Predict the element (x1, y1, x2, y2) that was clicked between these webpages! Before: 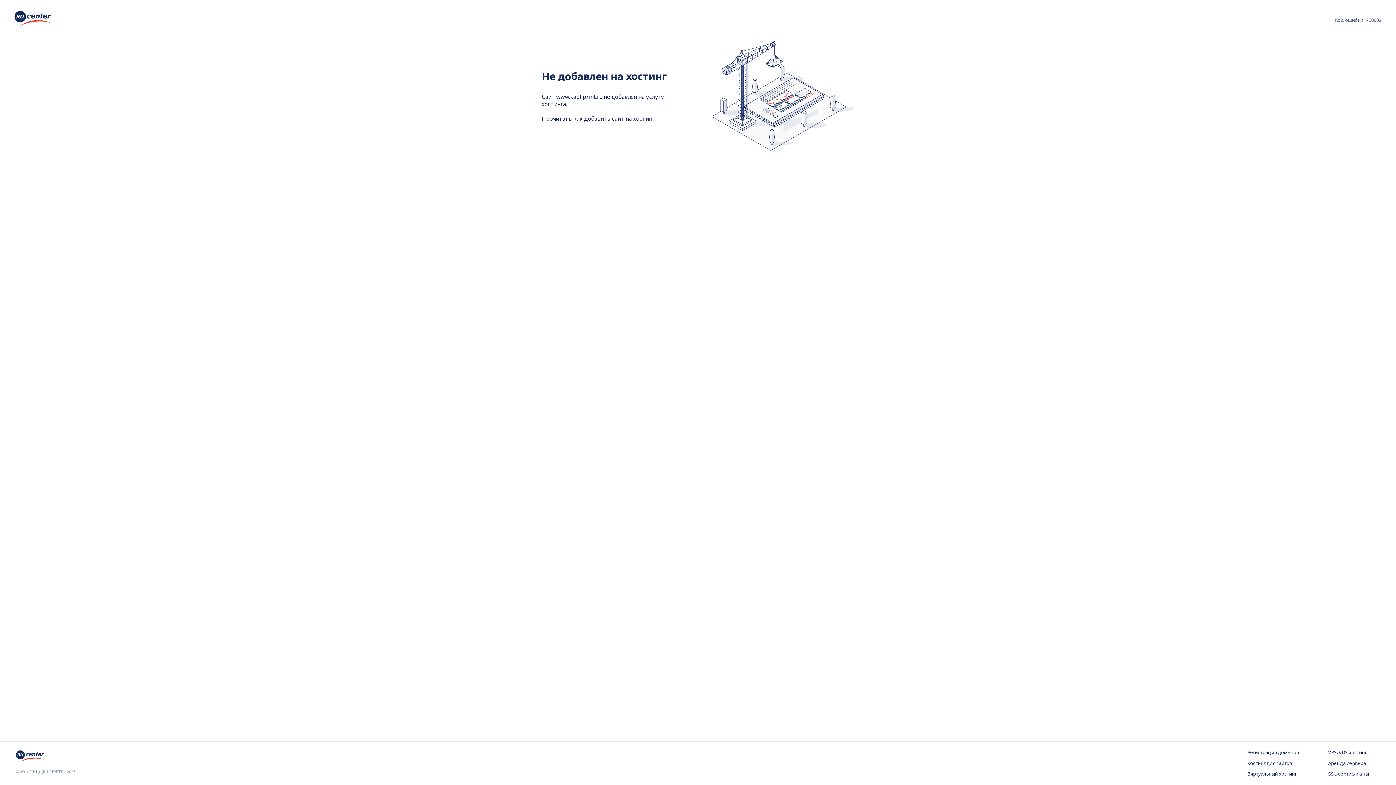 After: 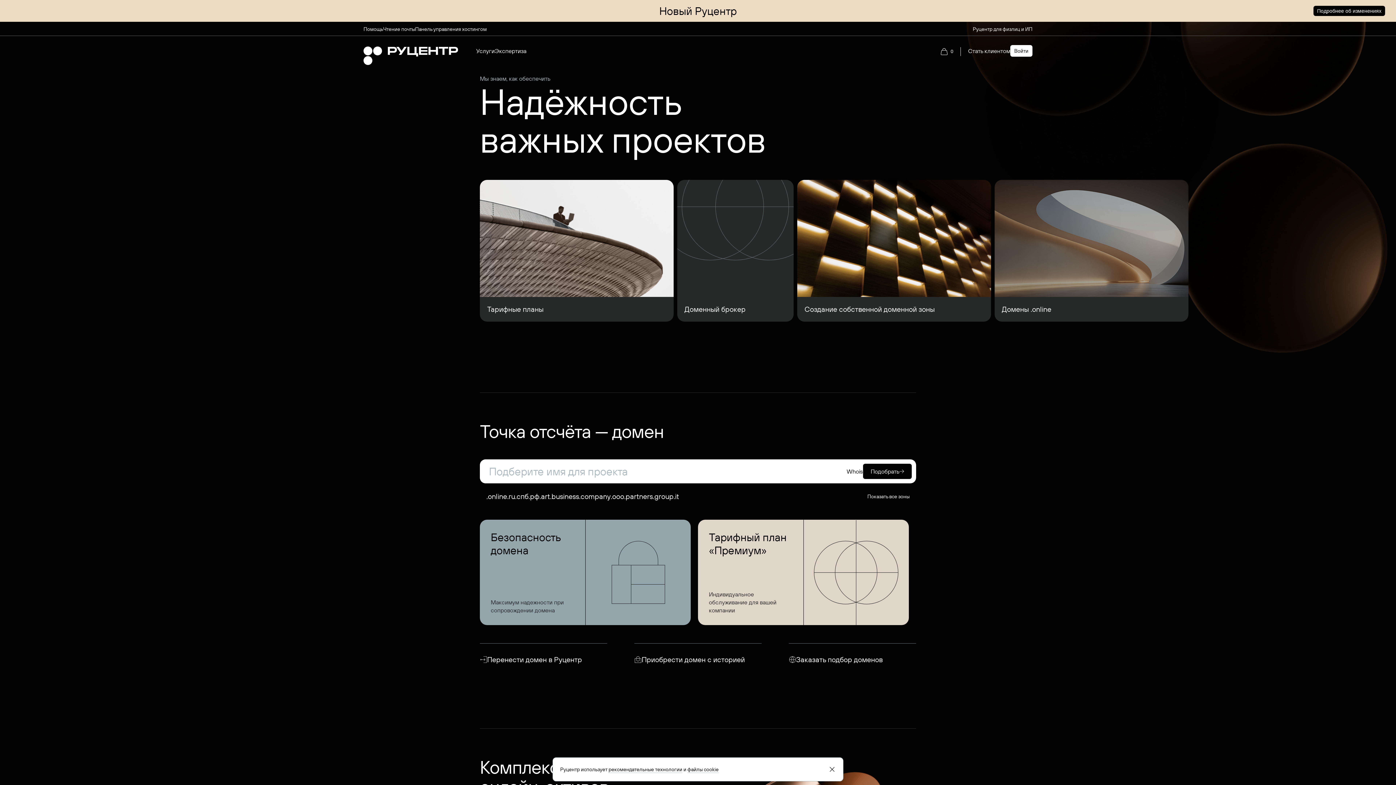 Action: bbox: (14, 10, 50, 28)